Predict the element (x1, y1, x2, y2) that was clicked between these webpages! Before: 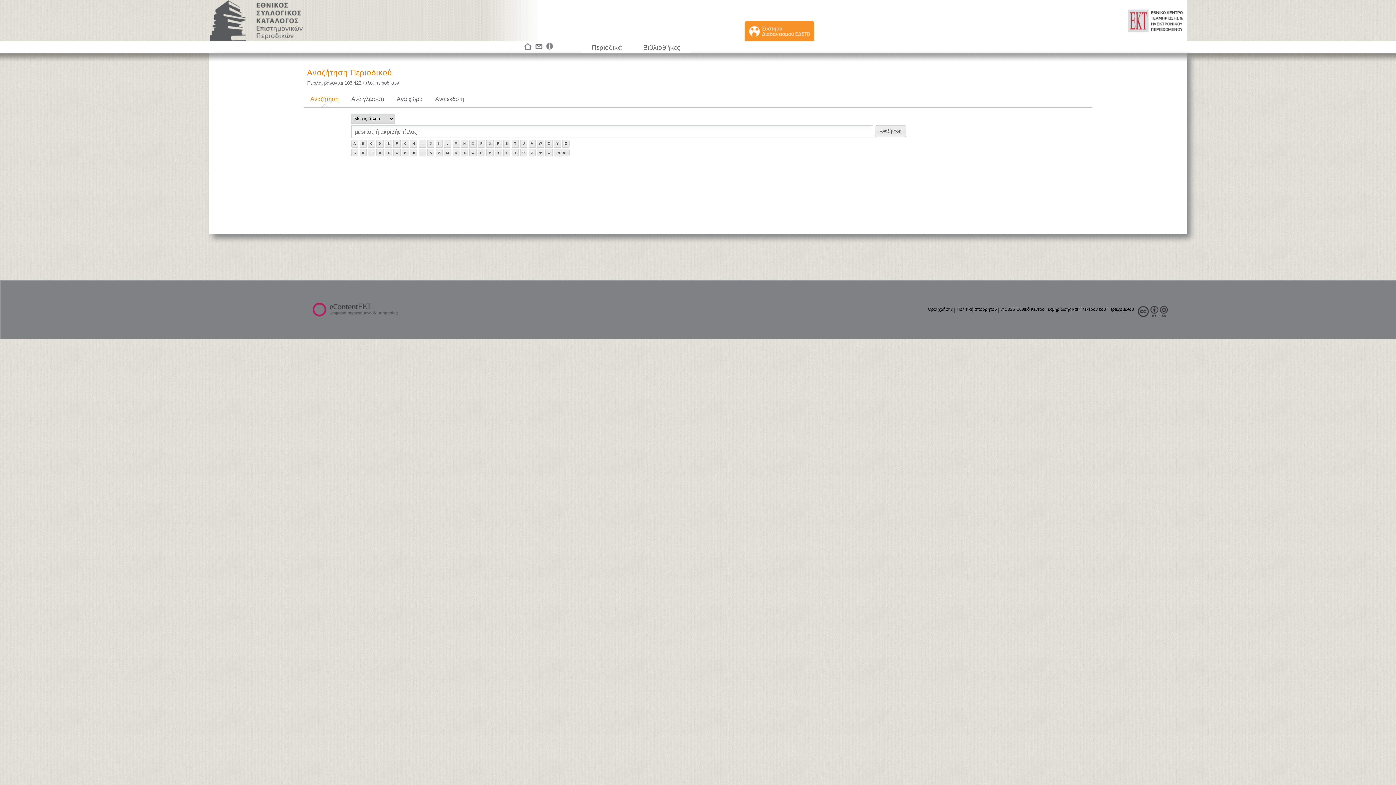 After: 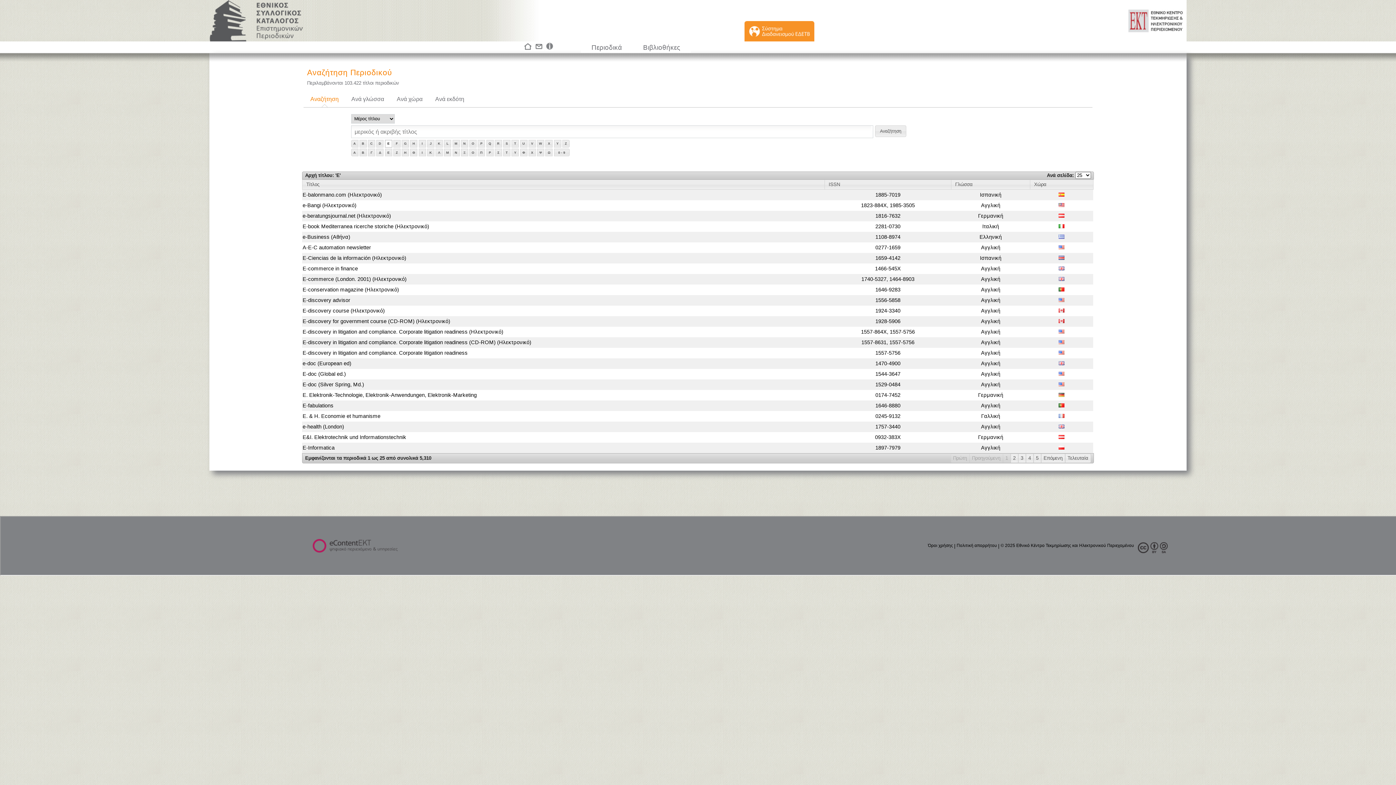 Action: label: E bbox: (384, 139, 392, 147)